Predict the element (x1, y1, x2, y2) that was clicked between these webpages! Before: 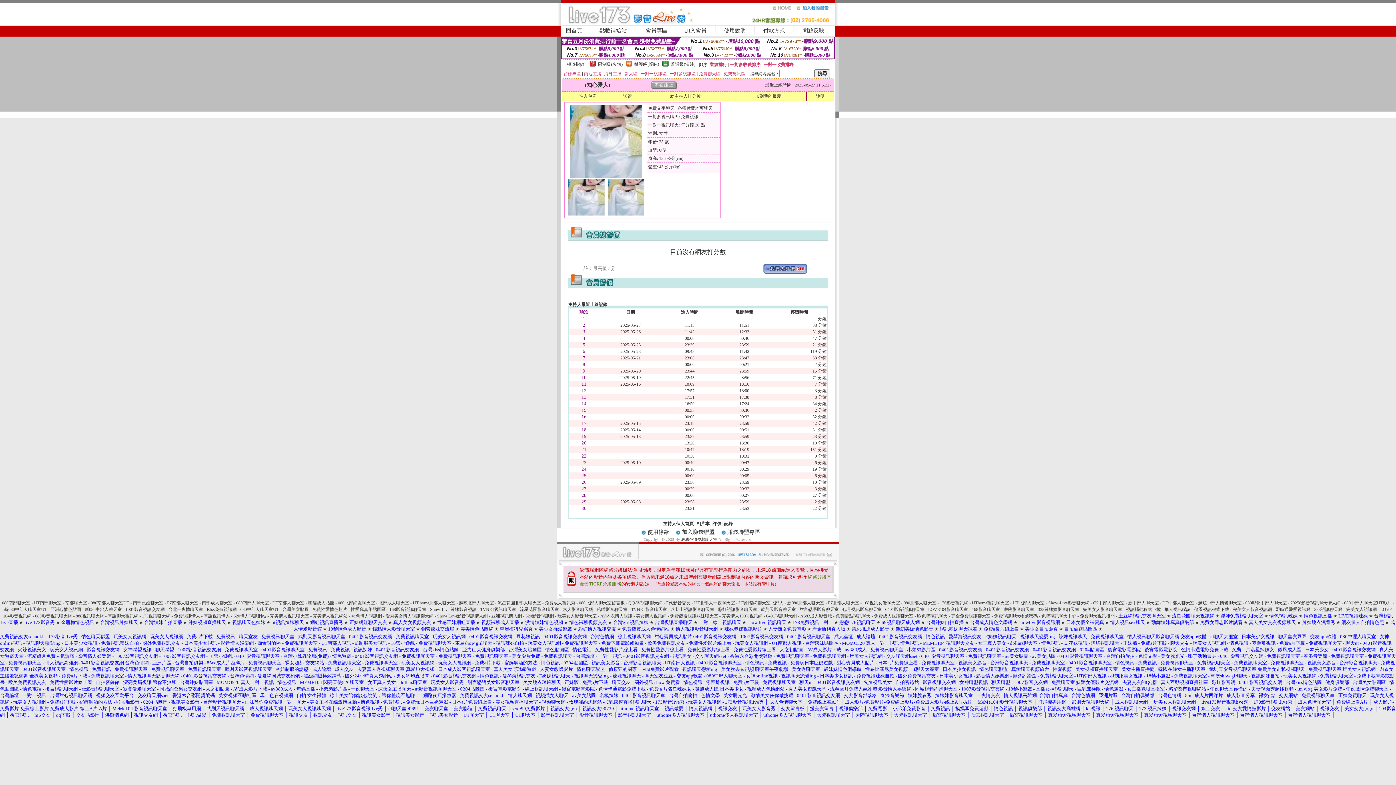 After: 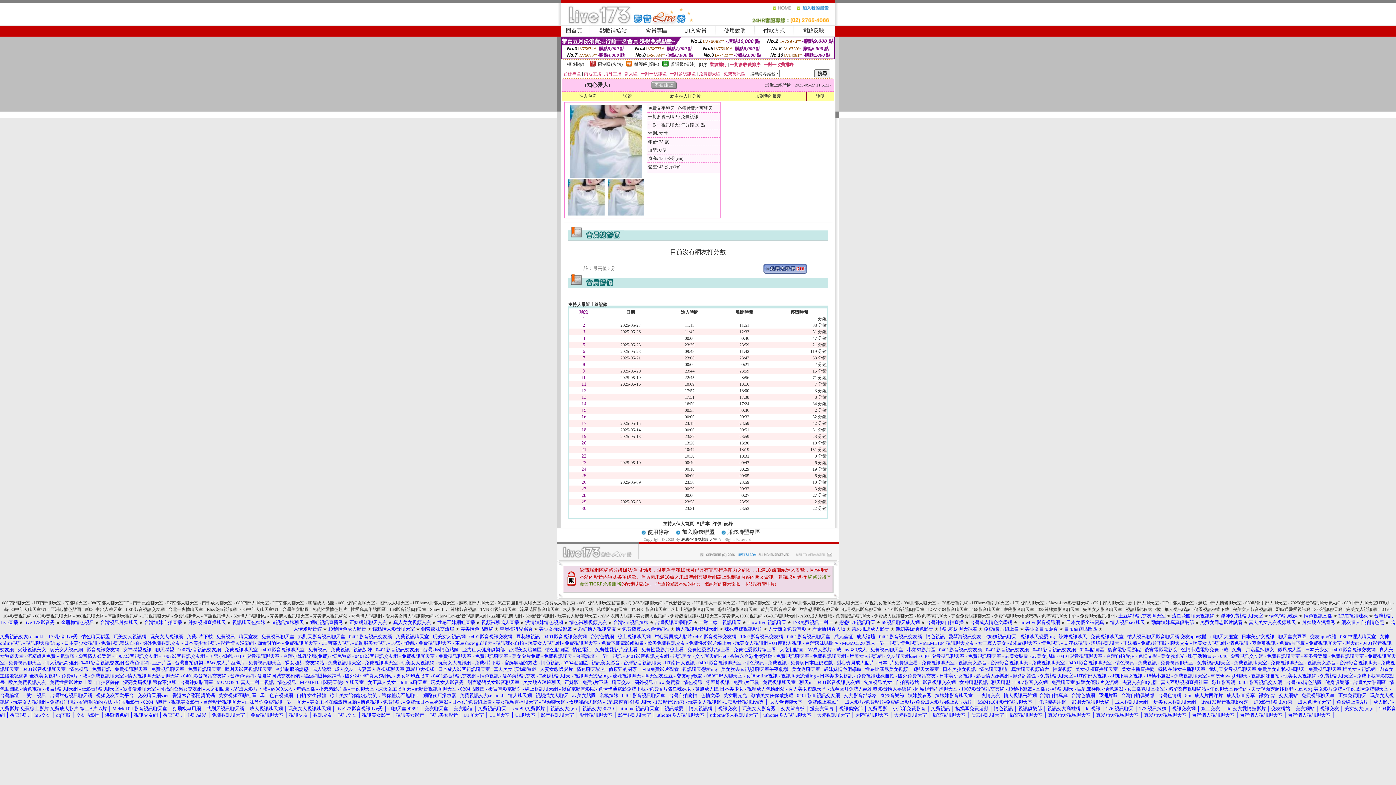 Action: bbox: (127, 673, 179, 678) label: 情人視訊聊天影音聊天網